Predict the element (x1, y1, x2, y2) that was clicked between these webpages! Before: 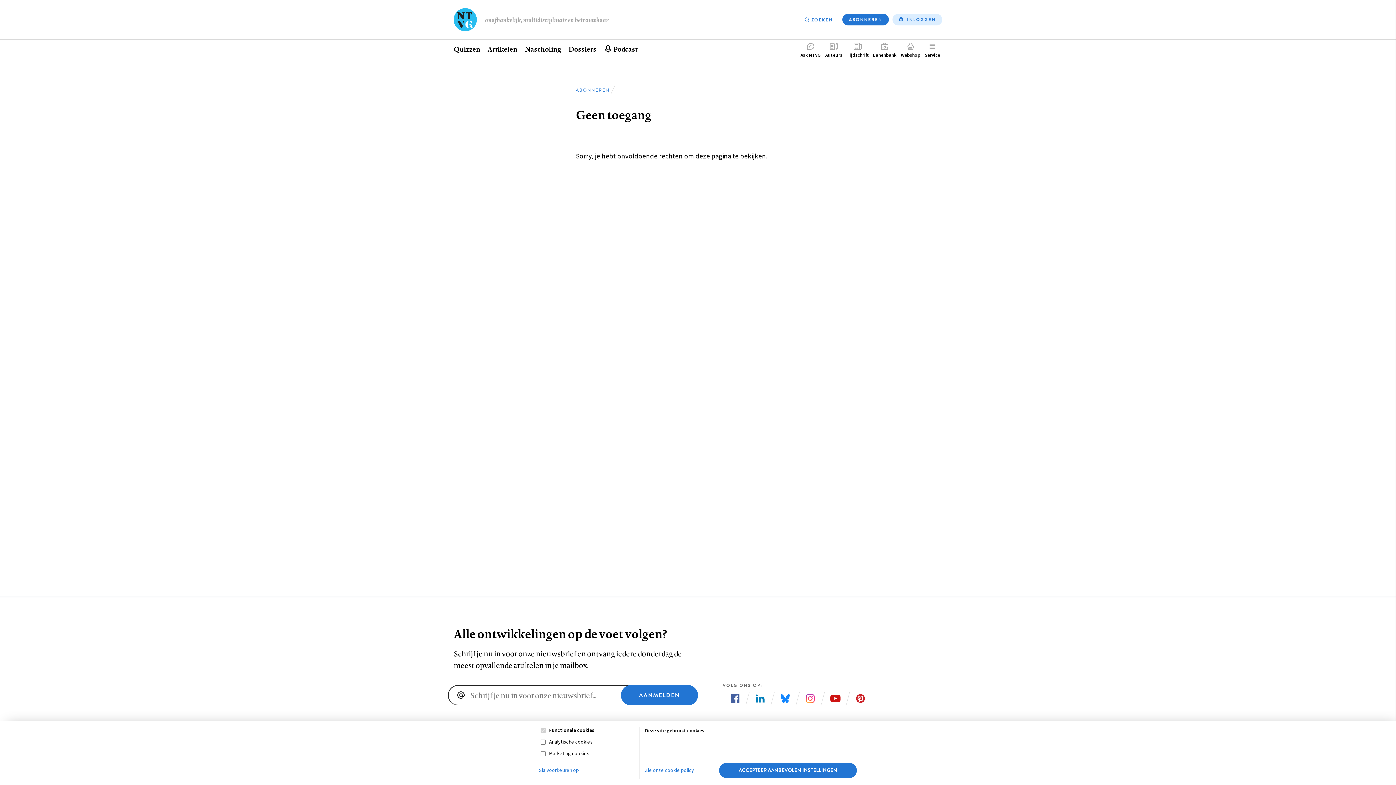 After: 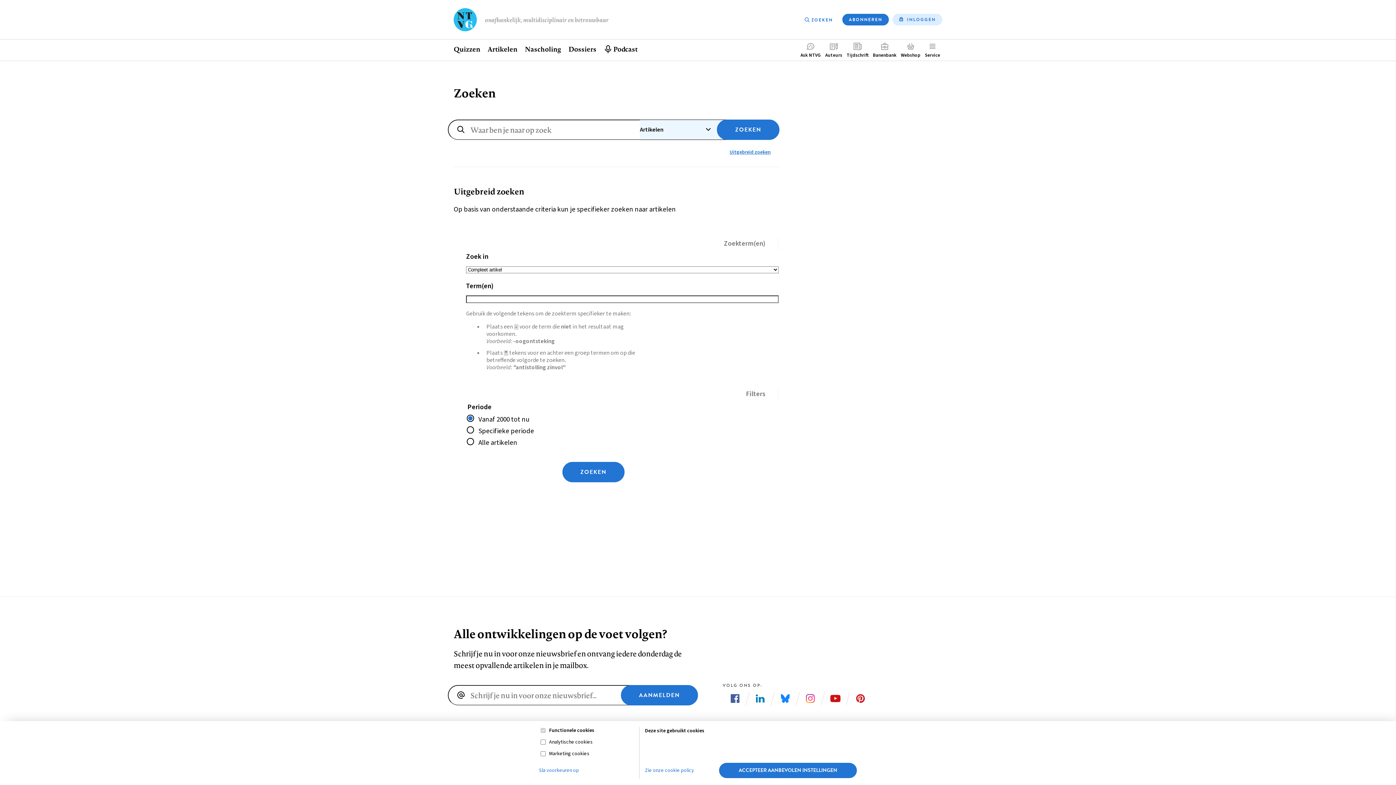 Action: label: ZOEKEN bbox: (798, 14, 838, 25)